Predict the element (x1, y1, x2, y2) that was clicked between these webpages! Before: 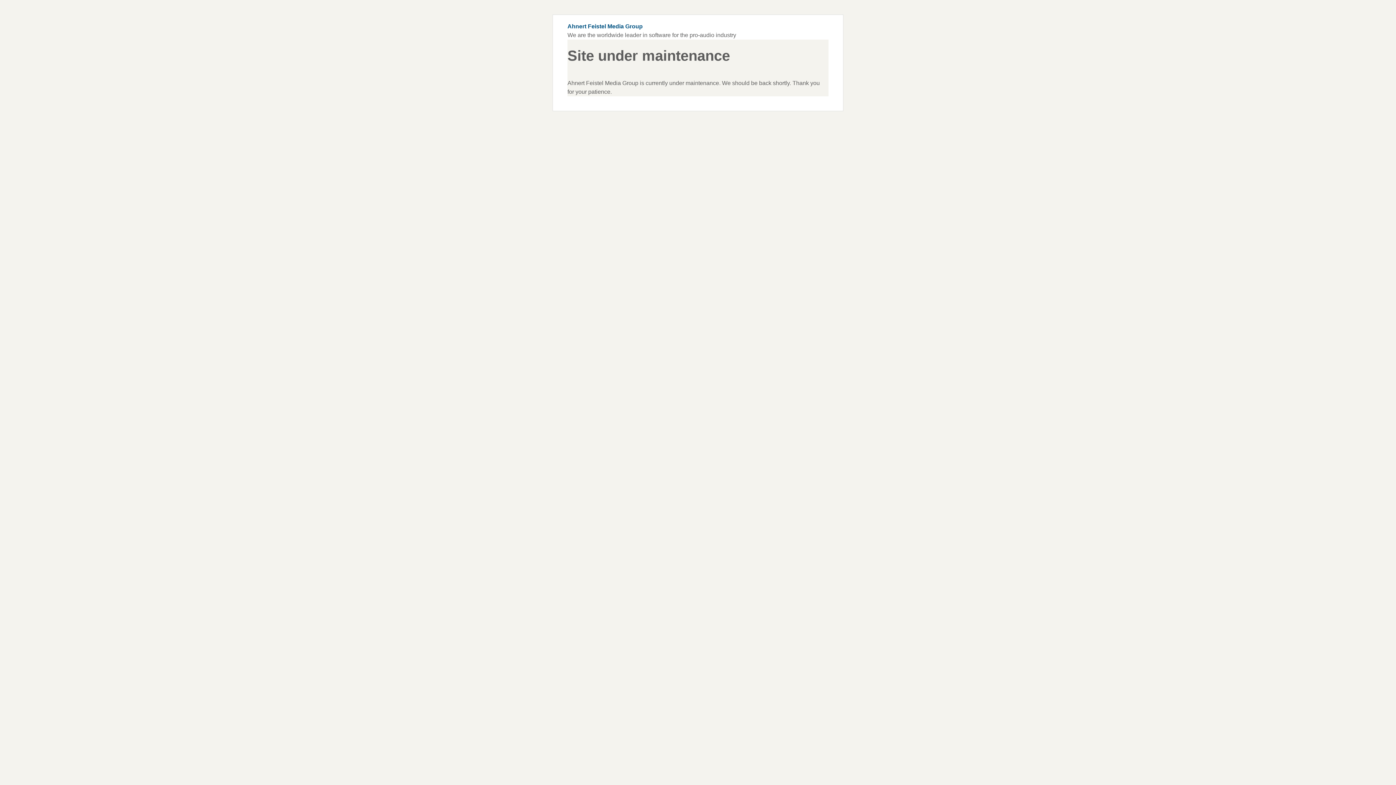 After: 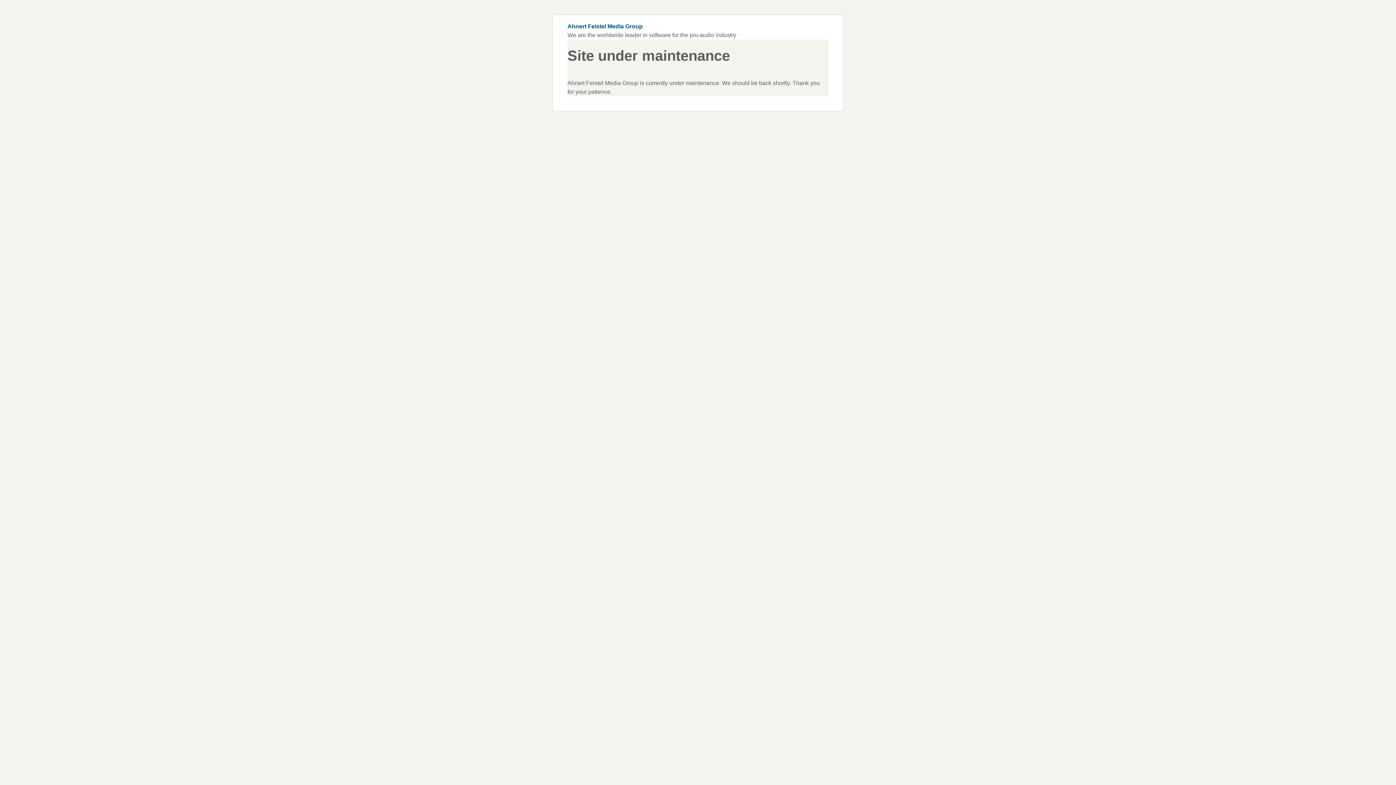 Action: bbox: (567, 23, 642, 29) label: Ahnert Feistel Media Group